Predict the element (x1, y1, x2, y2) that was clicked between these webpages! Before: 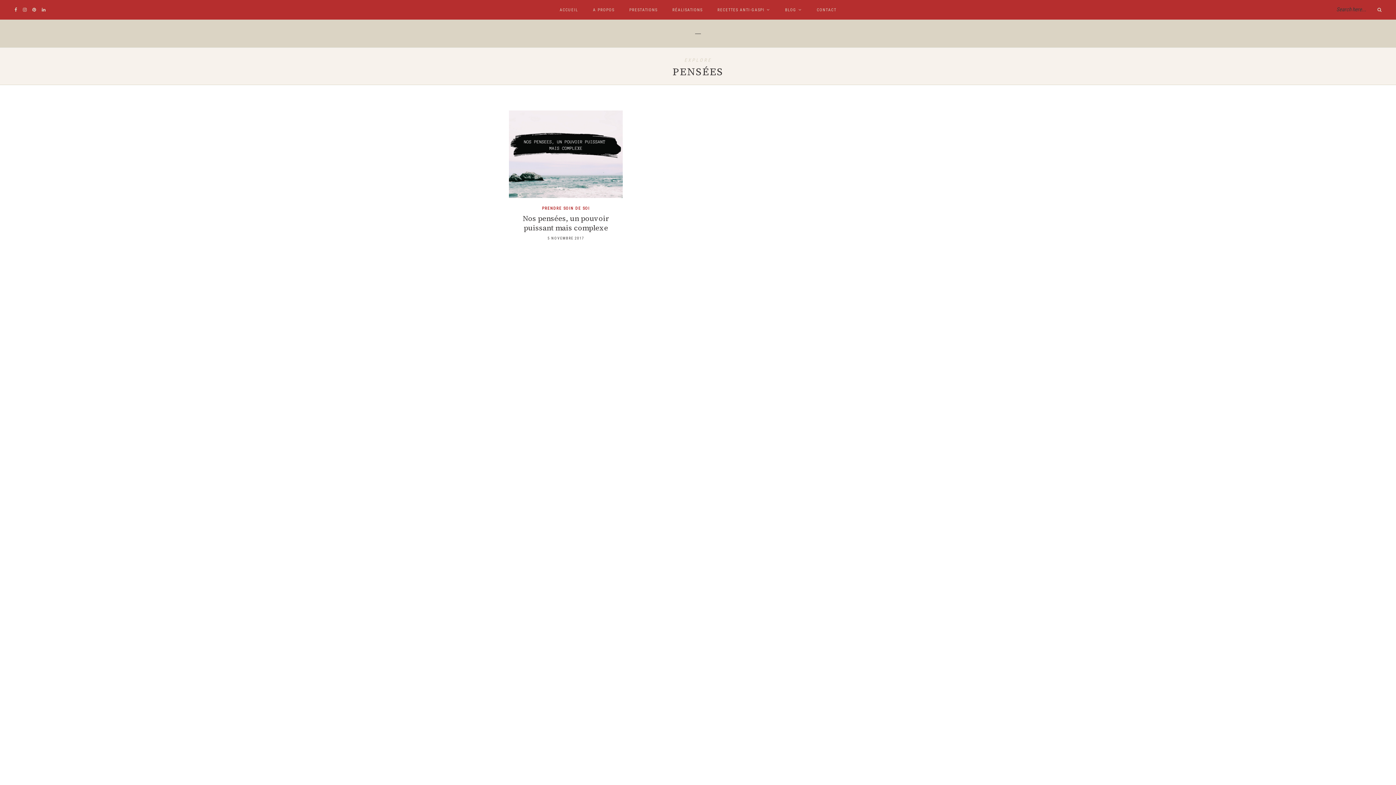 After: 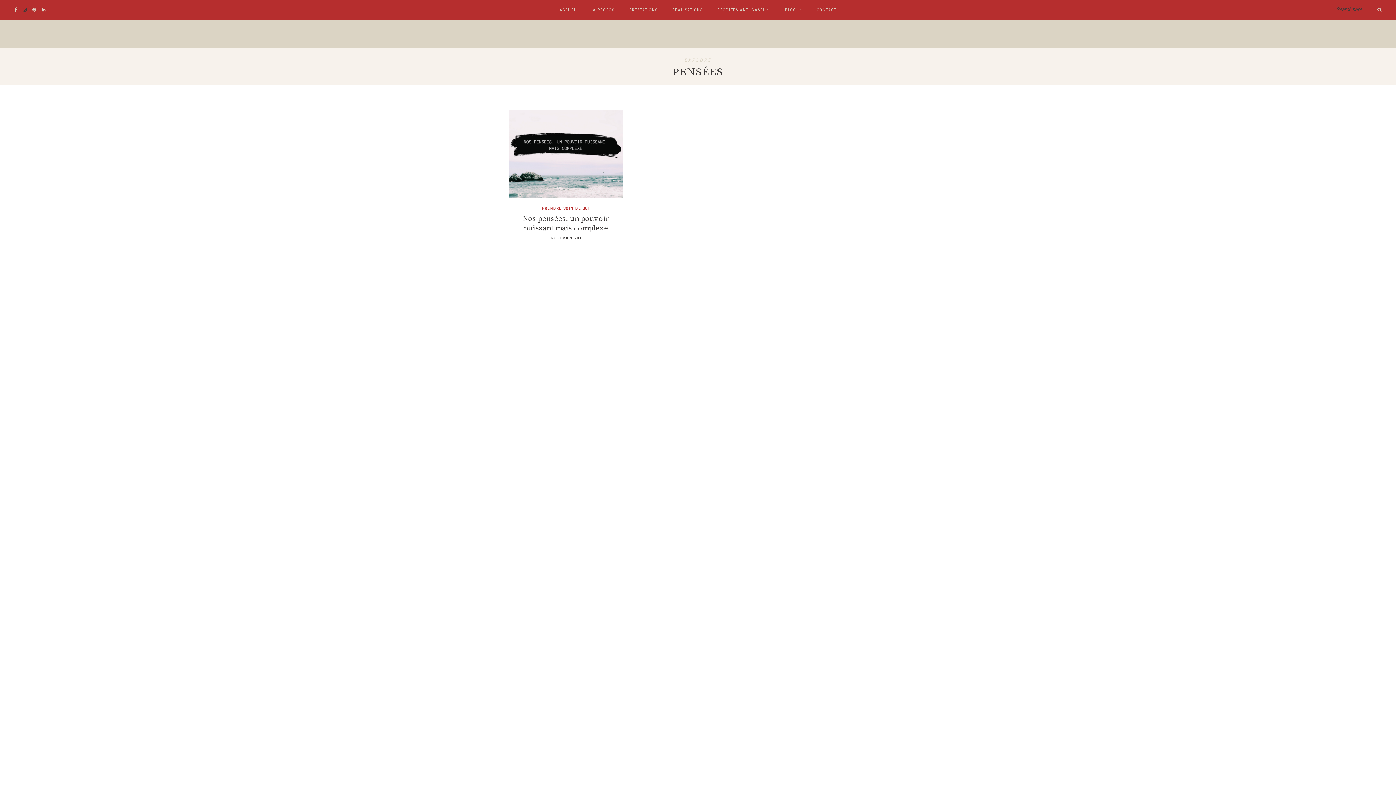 Action: bbox: (22, 7, 26, 12)